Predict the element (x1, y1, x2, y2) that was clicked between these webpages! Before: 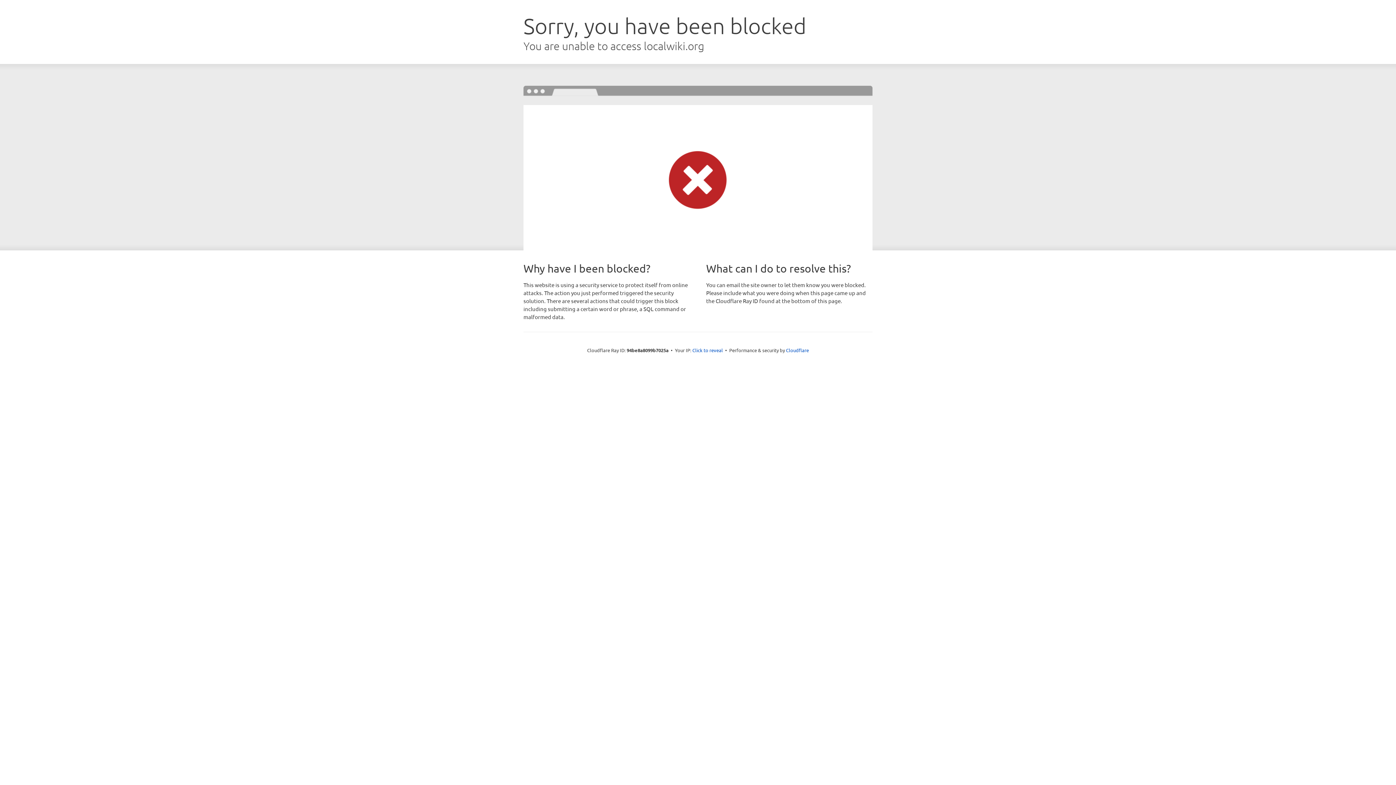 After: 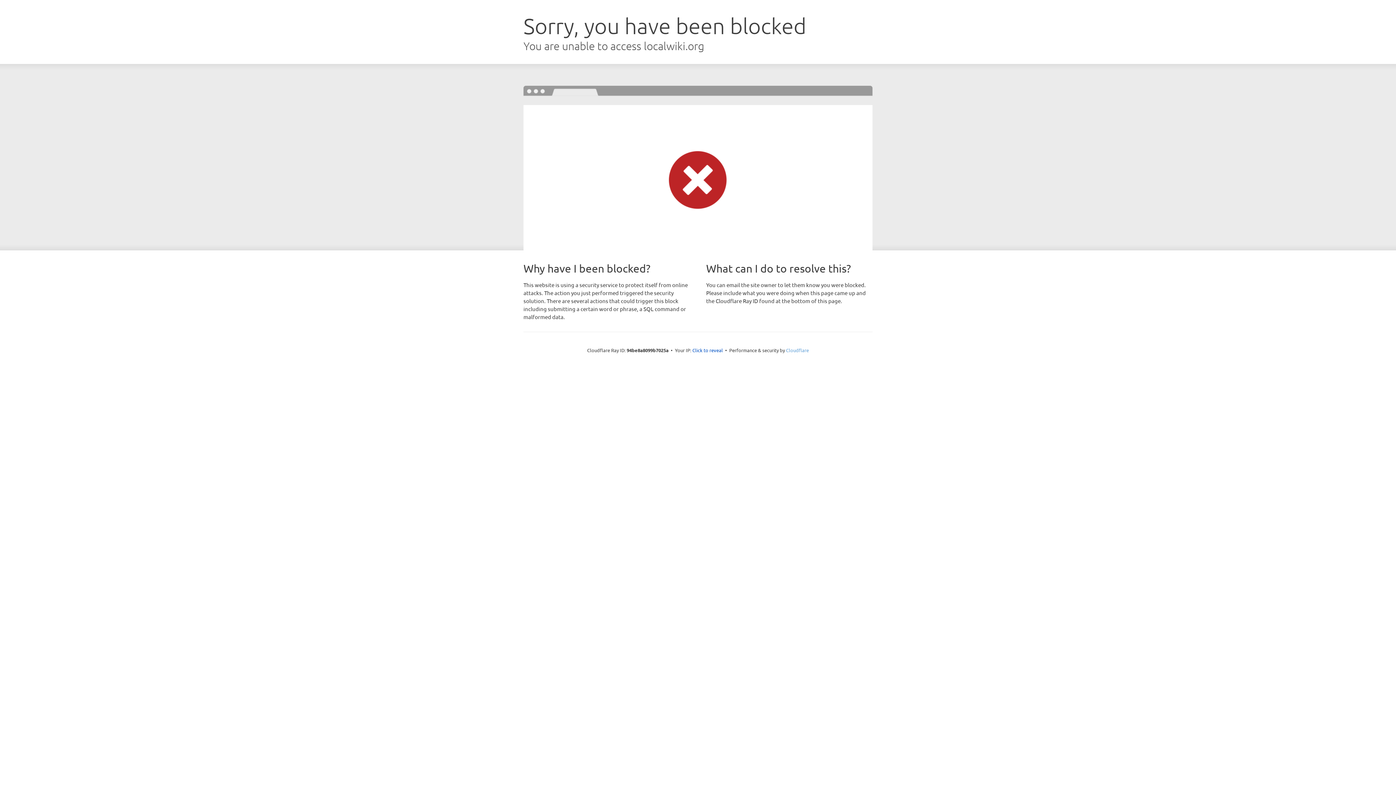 Action: bbox: (786, 347, 809, 353) label: Cloudflare